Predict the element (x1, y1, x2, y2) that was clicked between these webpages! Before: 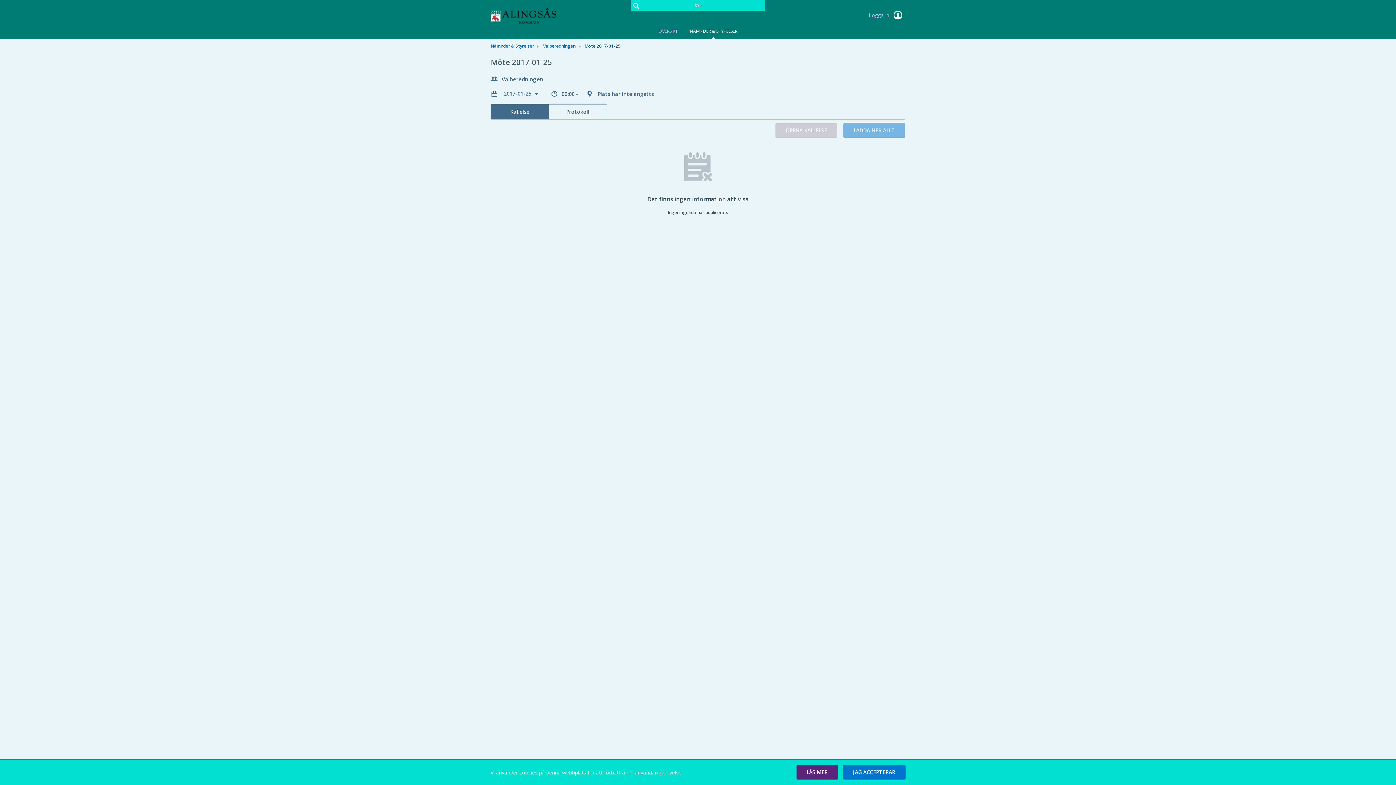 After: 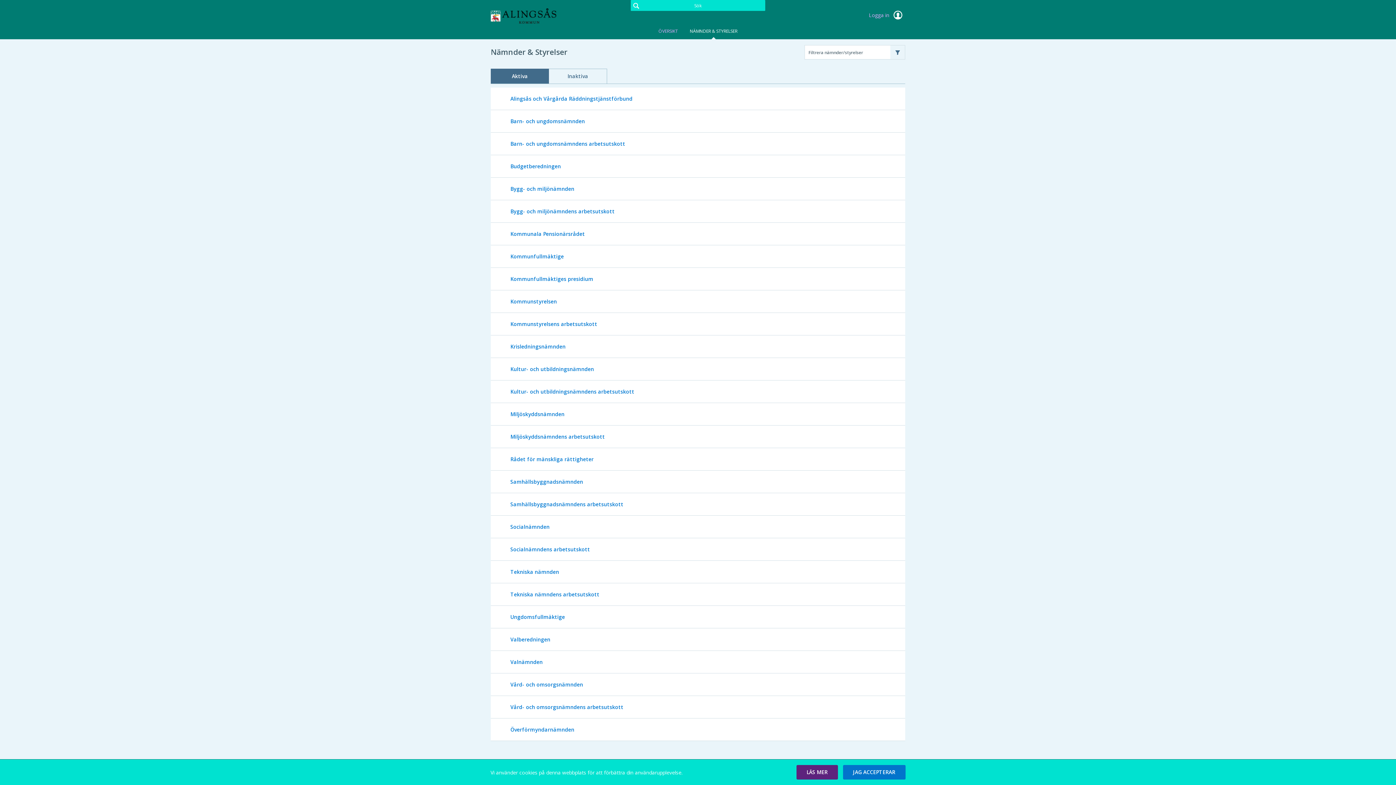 Action: bbox: (490, 42, 534, 49) label: Nämnder & Styrelser